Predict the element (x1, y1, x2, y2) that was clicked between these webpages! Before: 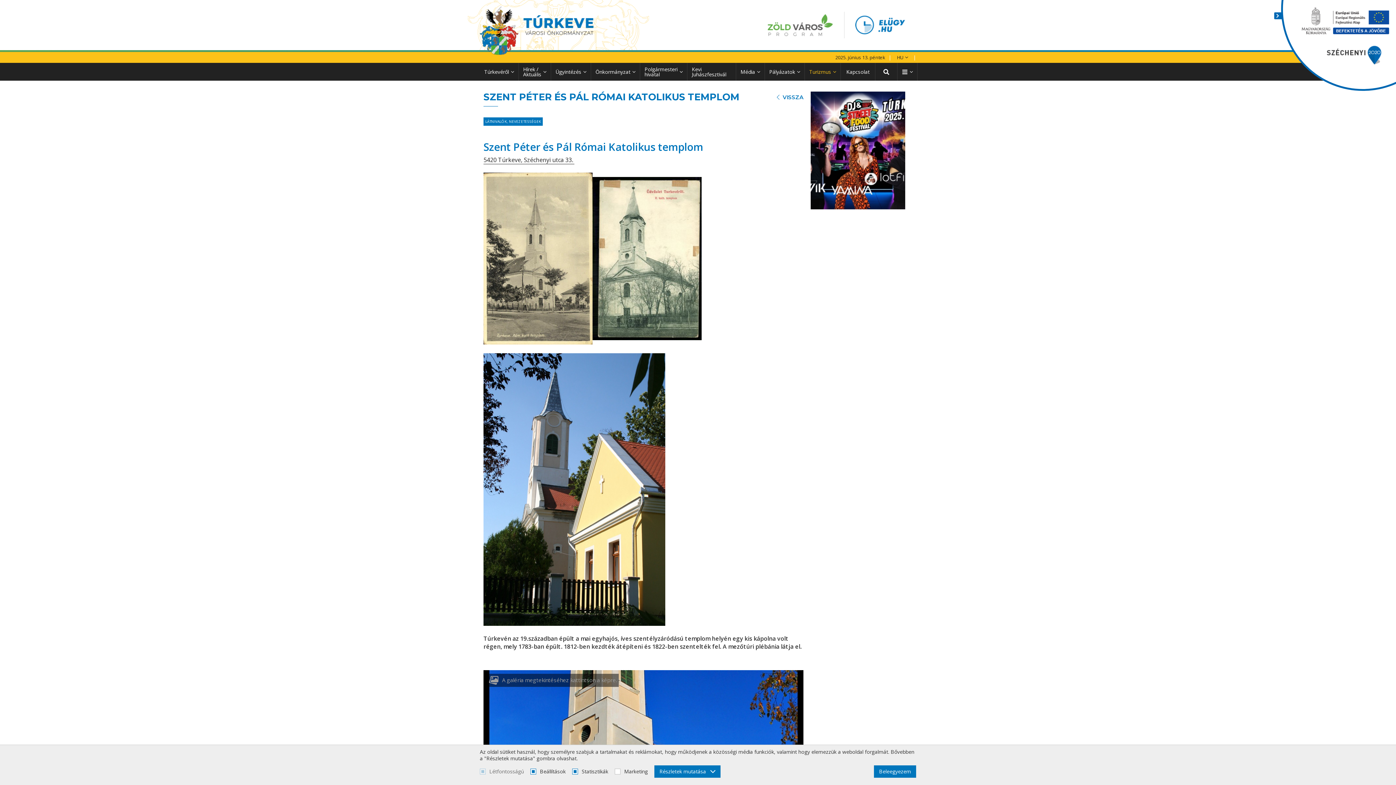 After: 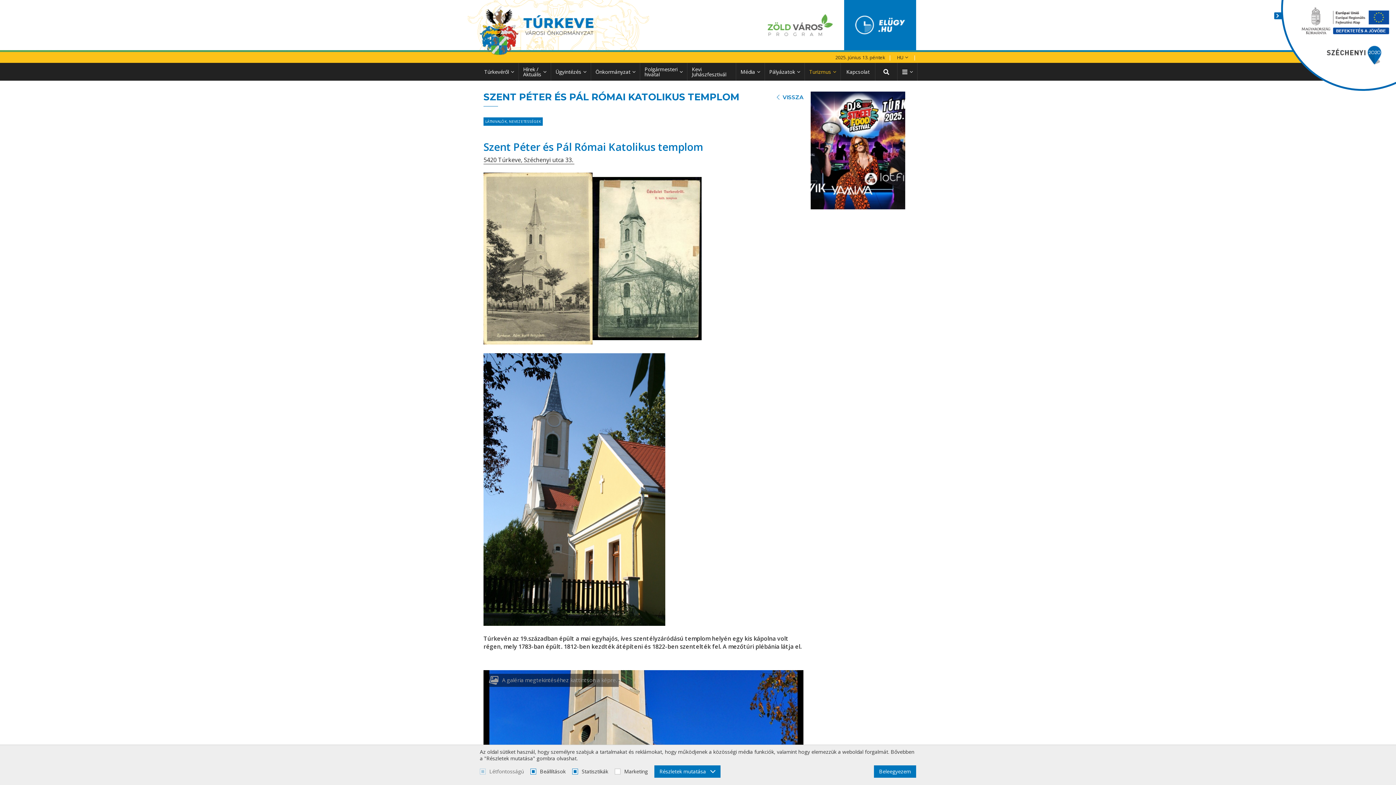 Action: bbox: (844, 0, 916, 50)